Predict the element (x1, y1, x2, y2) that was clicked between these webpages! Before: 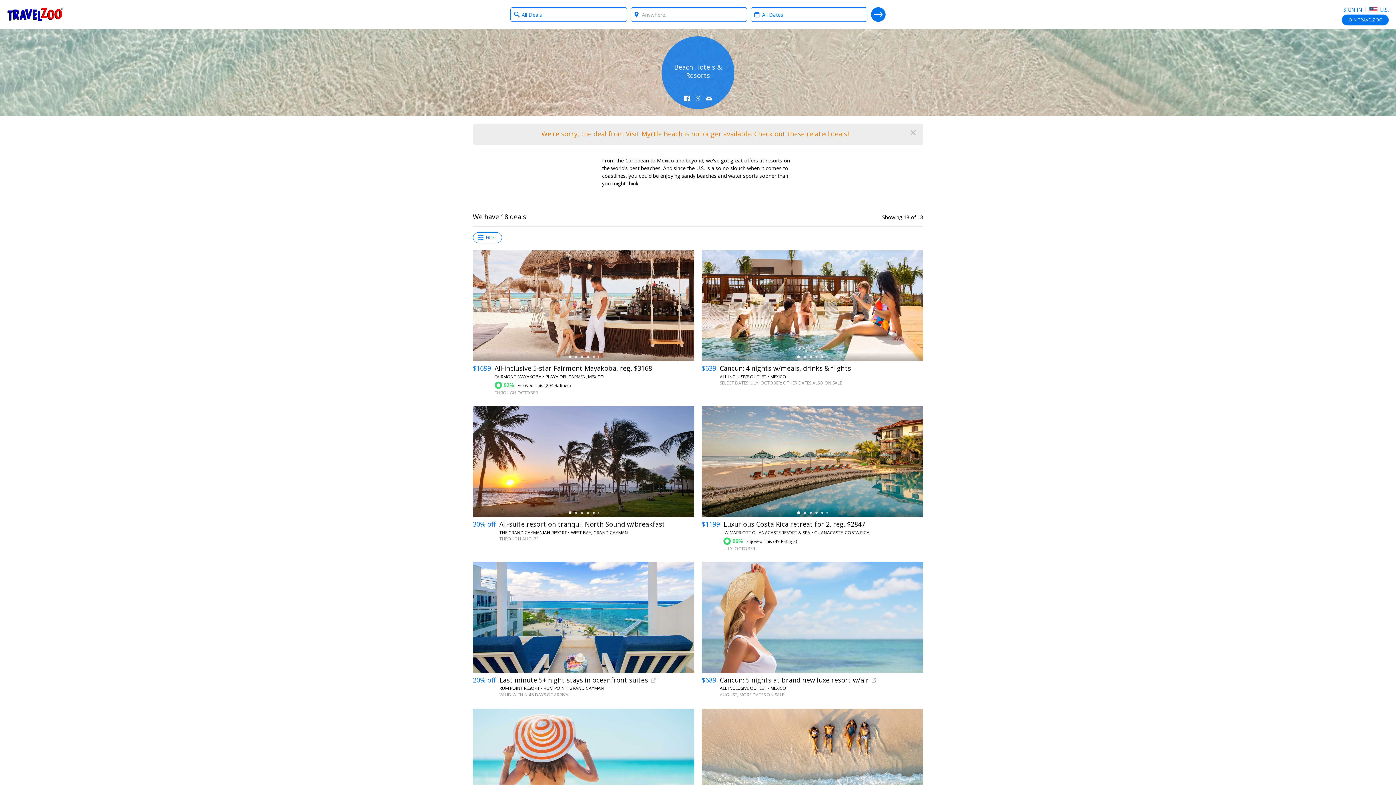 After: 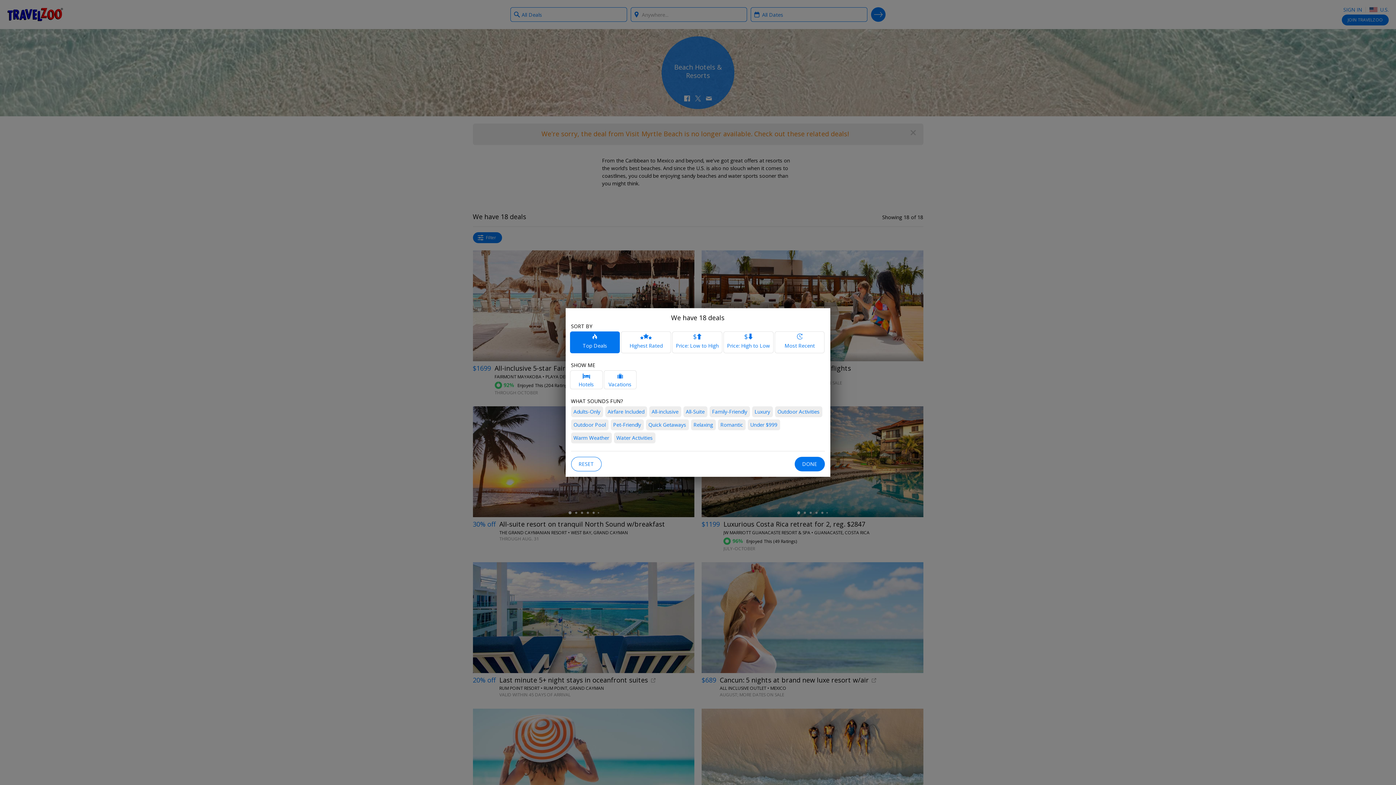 Action: label: Filter bbox: (472, 232, 502, 243)